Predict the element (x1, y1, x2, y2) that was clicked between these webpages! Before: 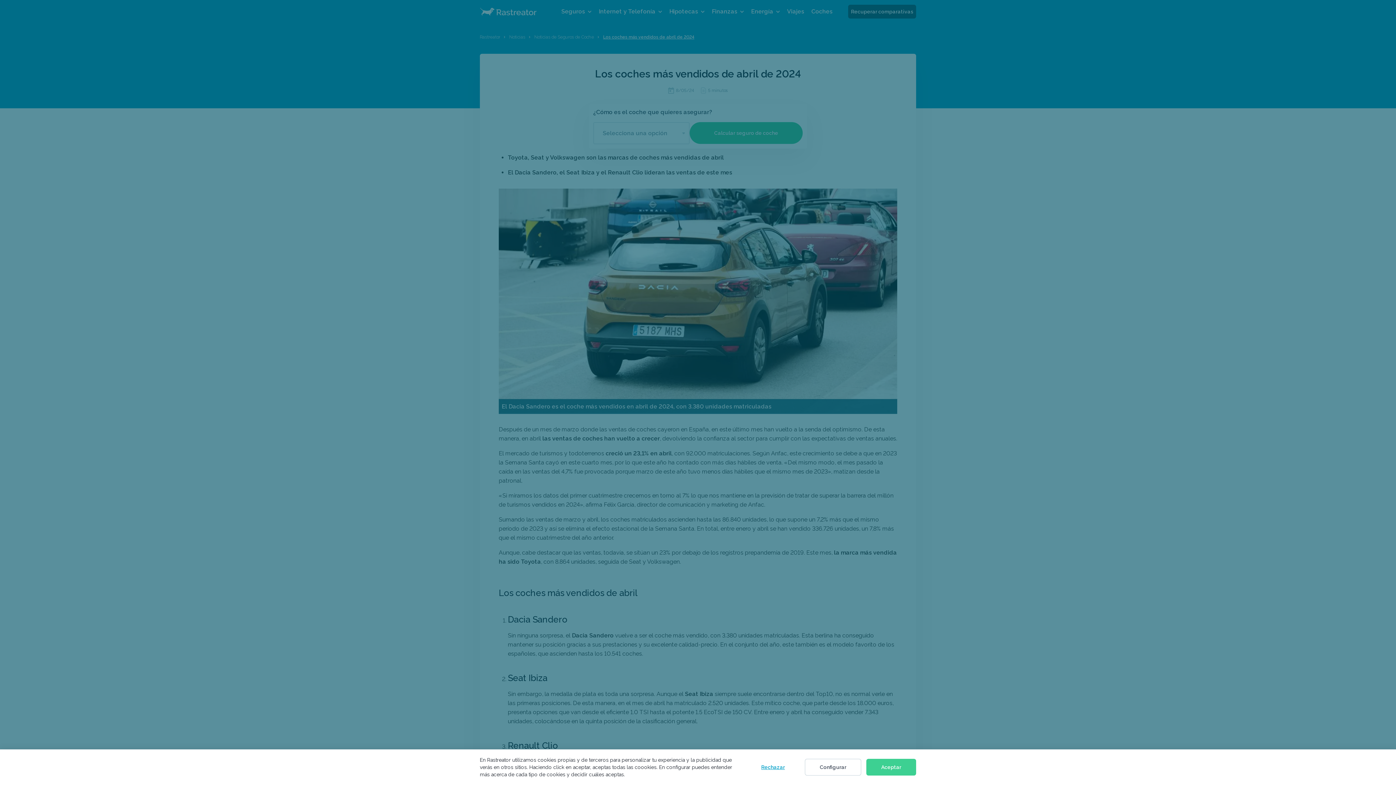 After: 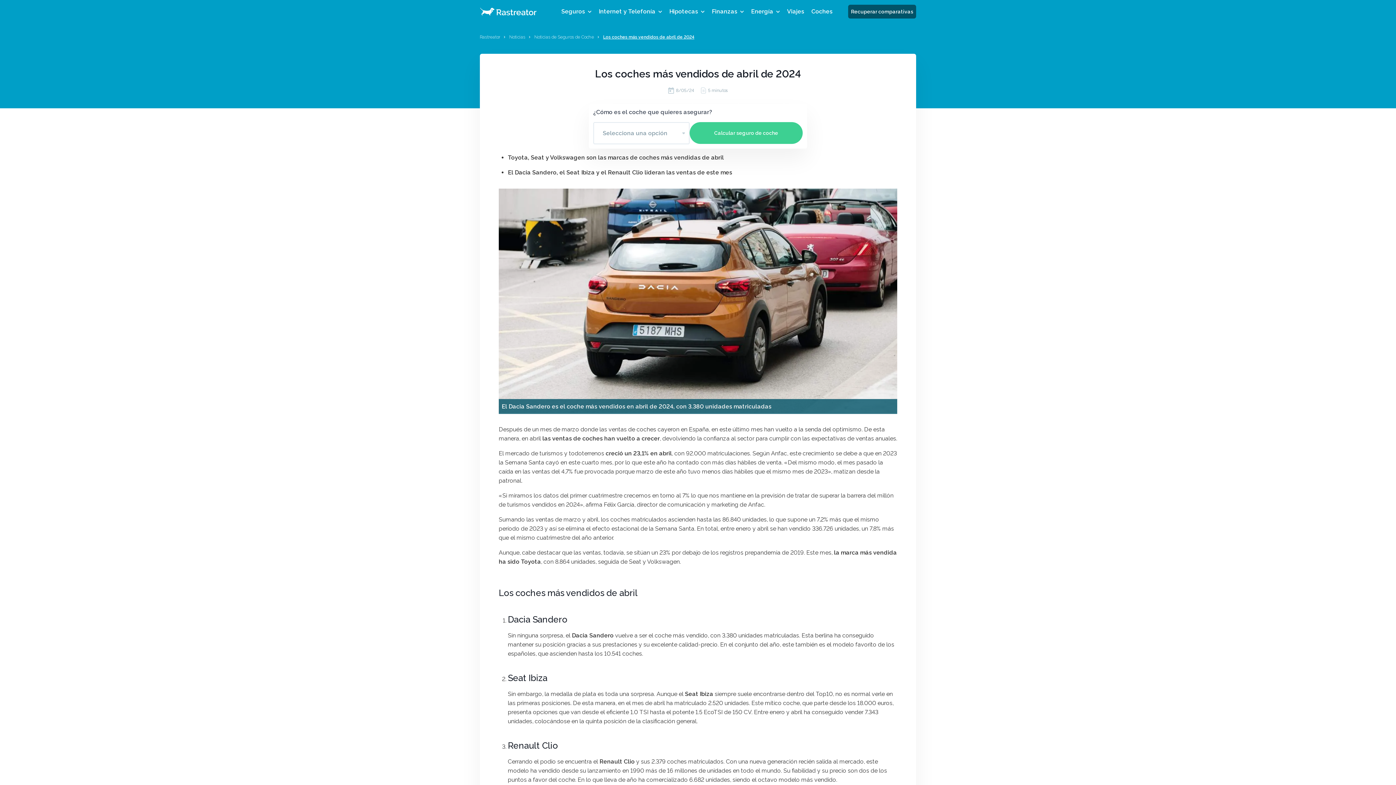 Action: label: Aceptar bbox: (866, 759, 916, 776)